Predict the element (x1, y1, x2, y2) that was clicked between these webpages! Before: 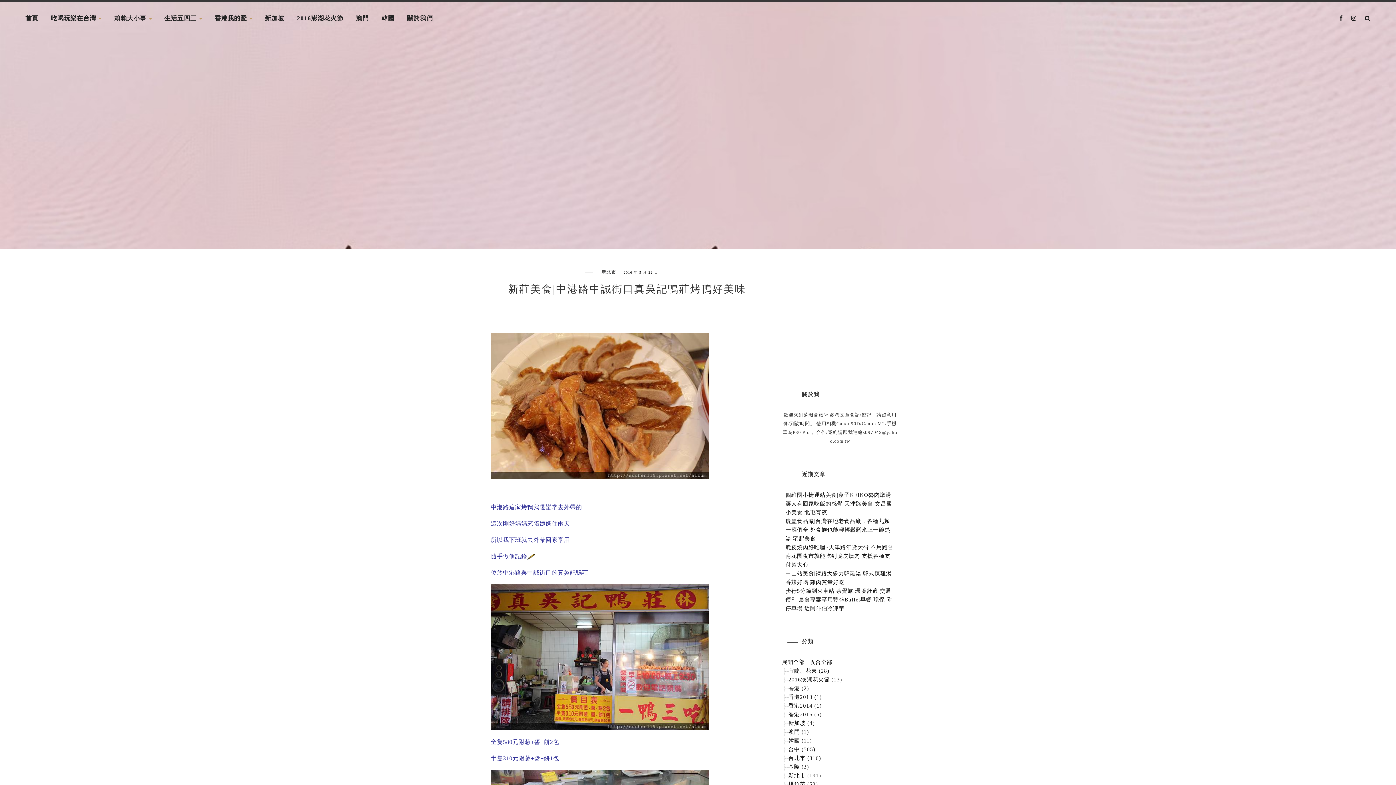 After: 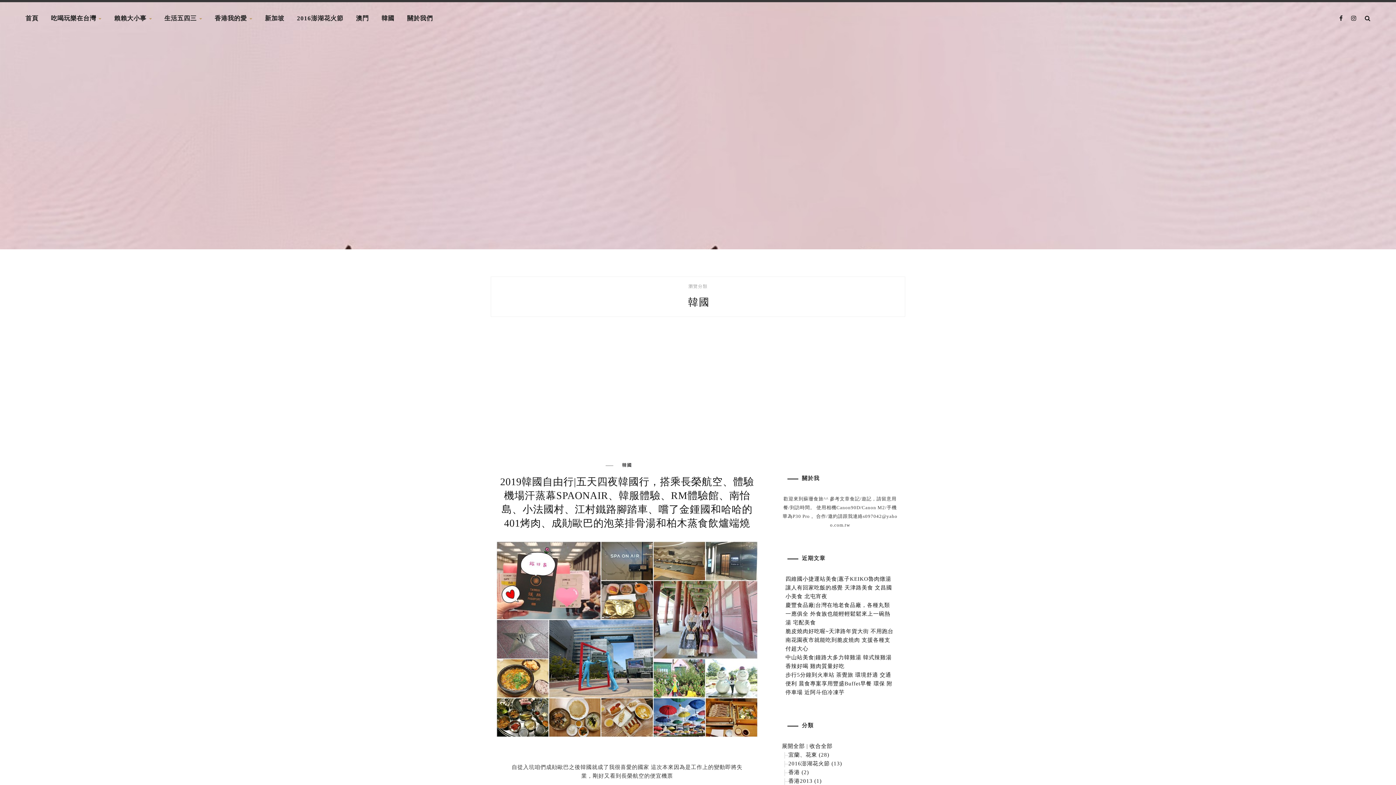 Action: bbox: (788, 738, 812, 744) label: 韓國 (11)